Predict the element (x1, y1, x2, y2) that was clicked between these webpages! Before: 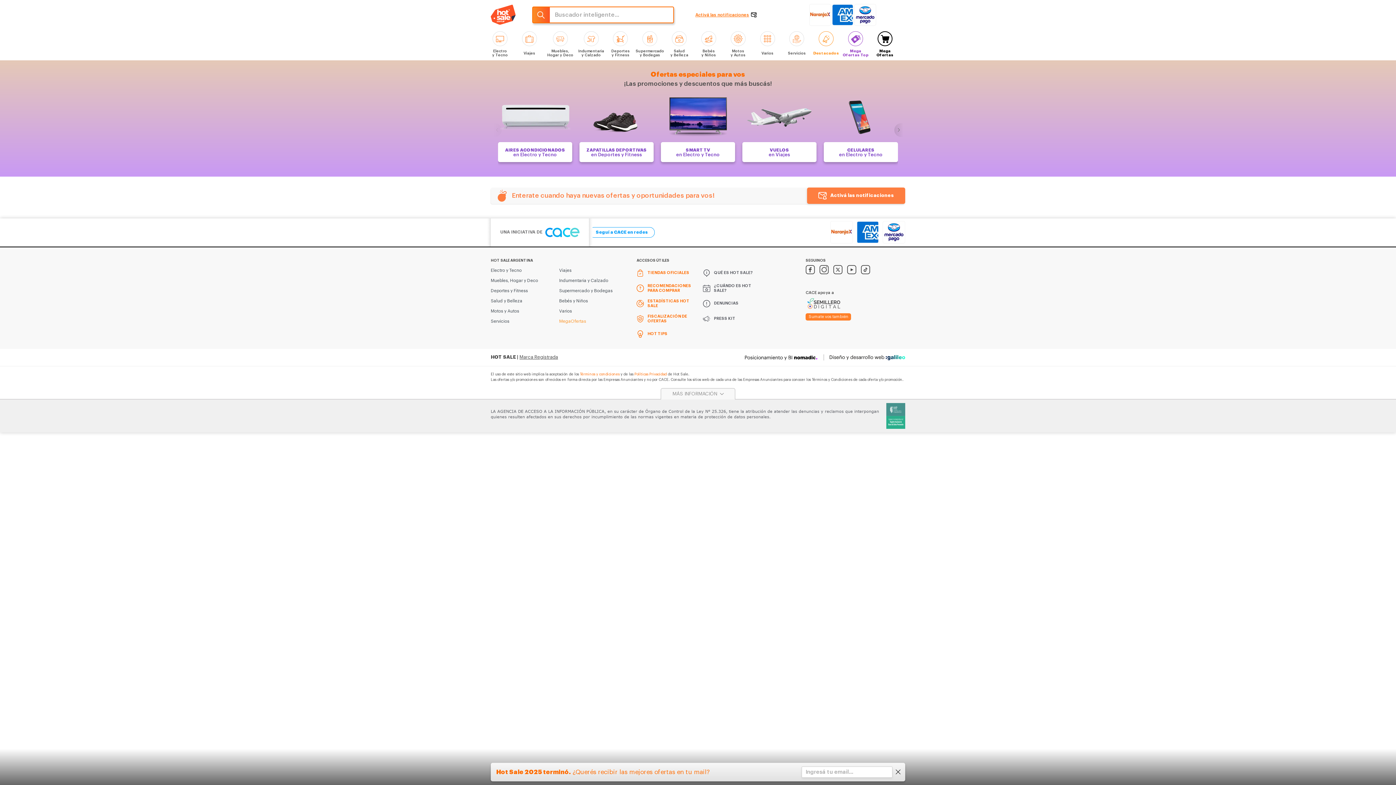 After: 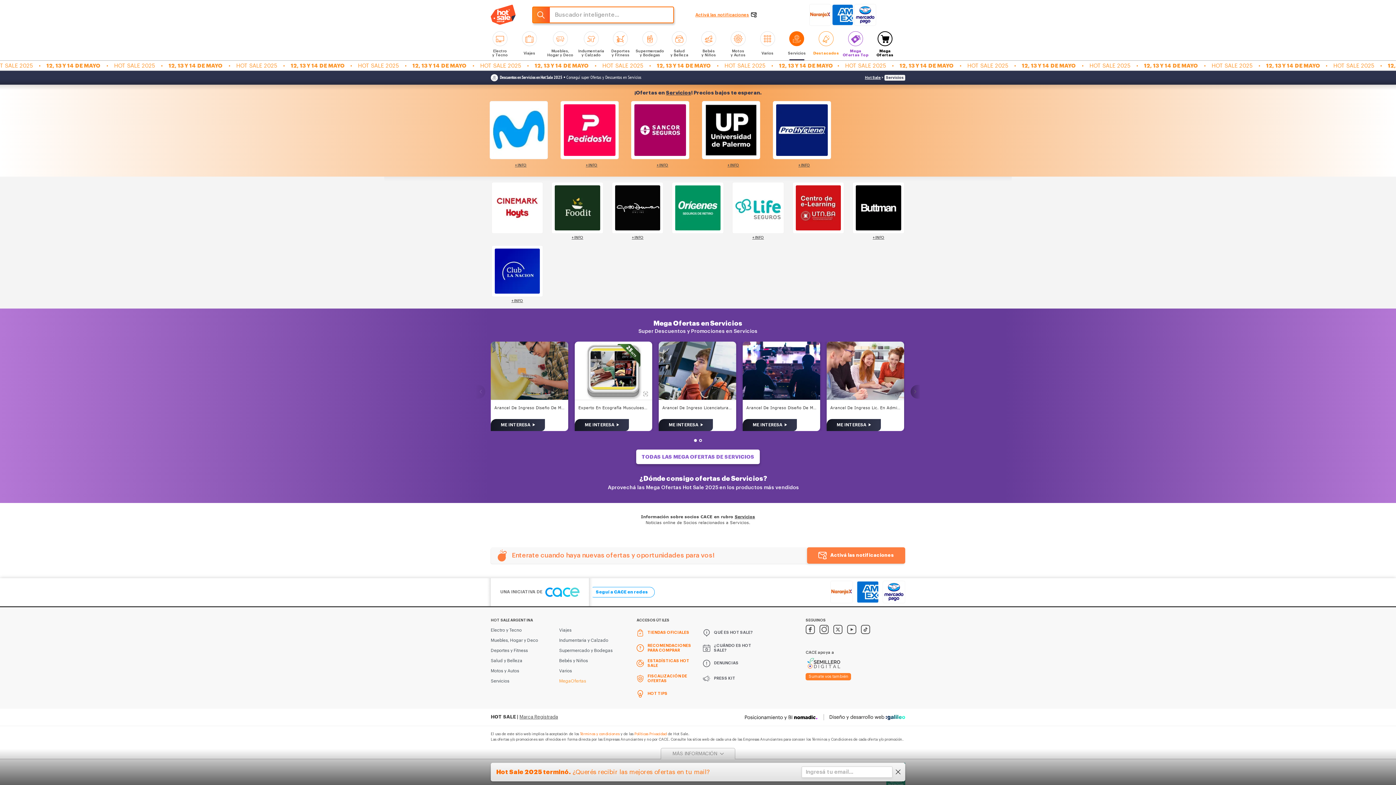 Action: bbox: (782, 31, 811, 60) label: Servicios